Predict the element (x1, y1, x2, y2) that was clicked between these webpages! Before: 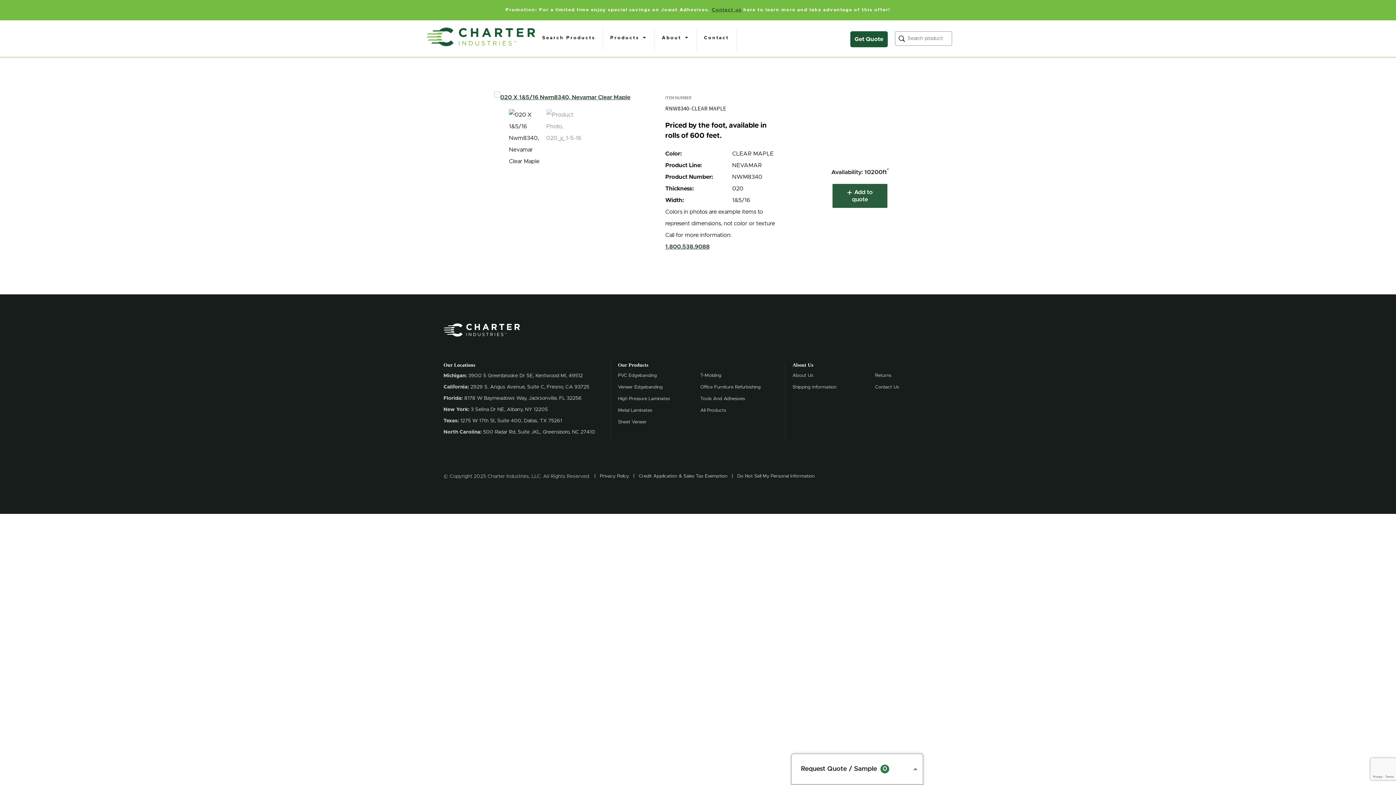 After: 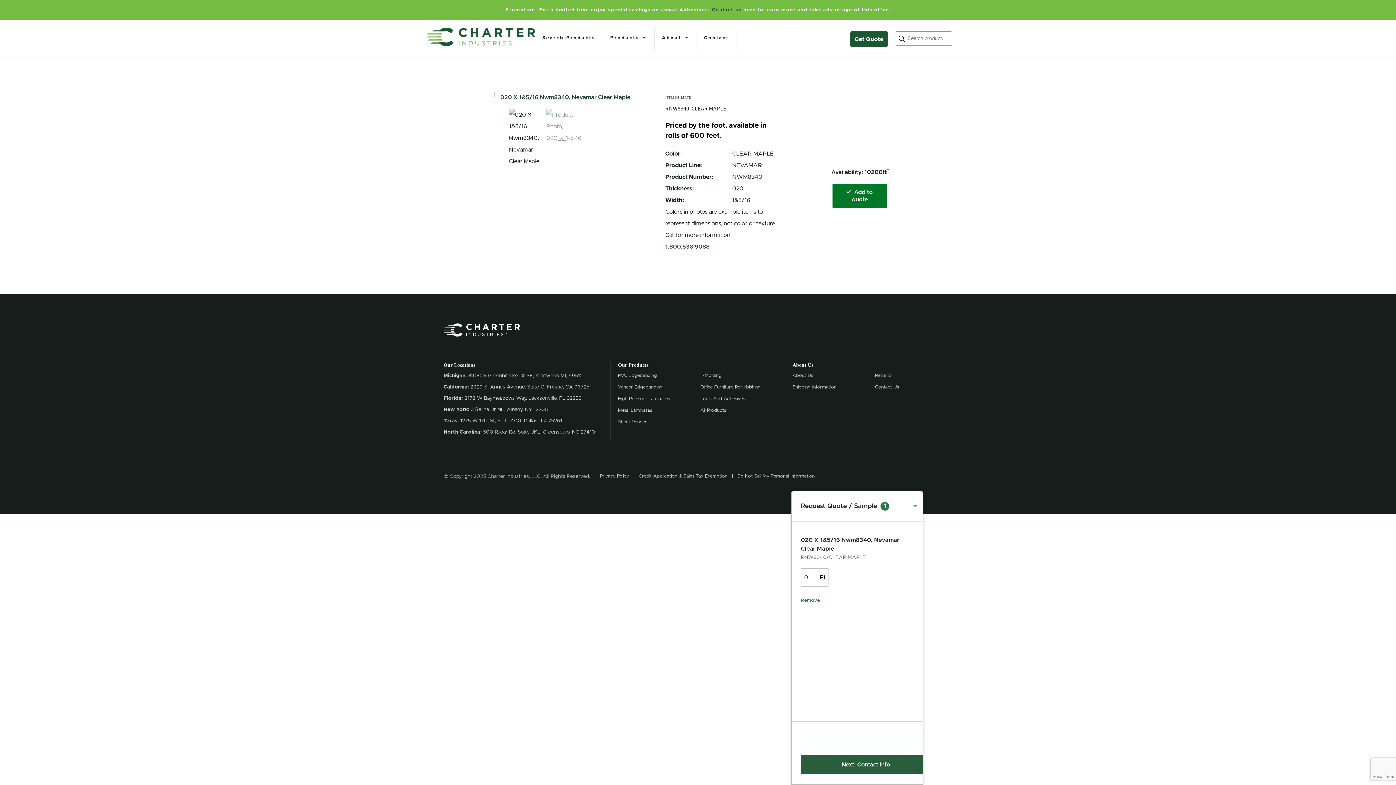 Action: bbox: (832, 184, 887, 208) label: Add to quote